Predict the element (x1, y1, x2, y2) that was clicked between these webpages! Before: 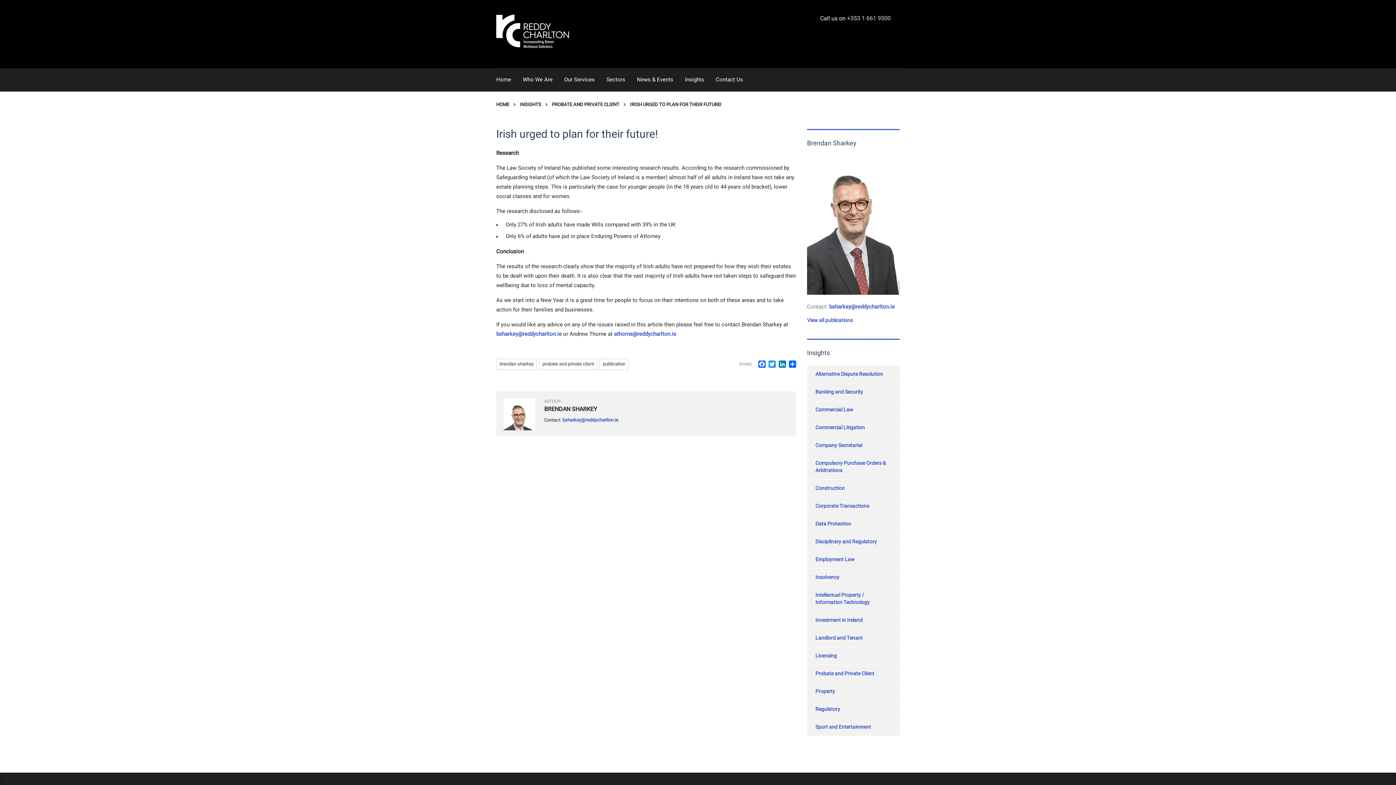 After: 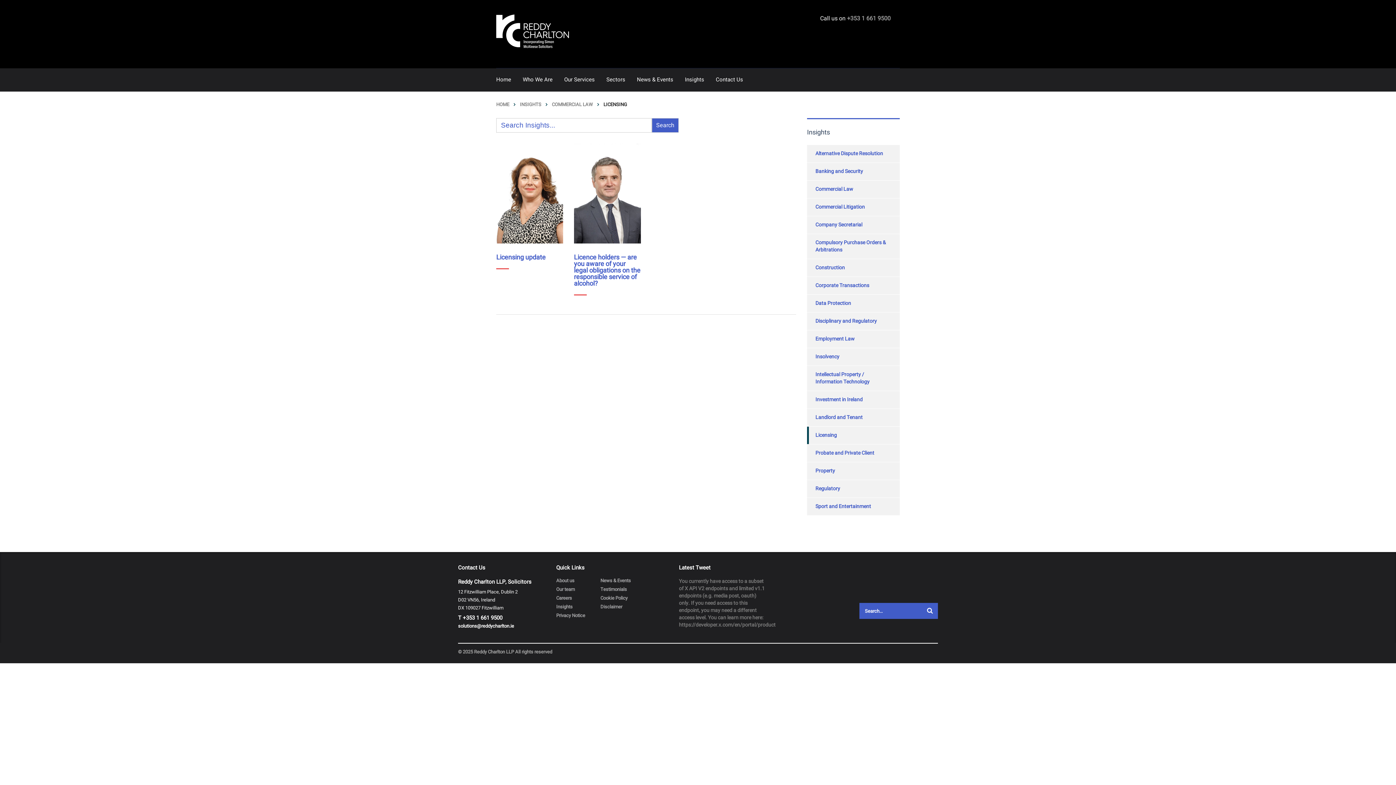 Action: bbox: (807, 647, 837, 665) label: Licensing